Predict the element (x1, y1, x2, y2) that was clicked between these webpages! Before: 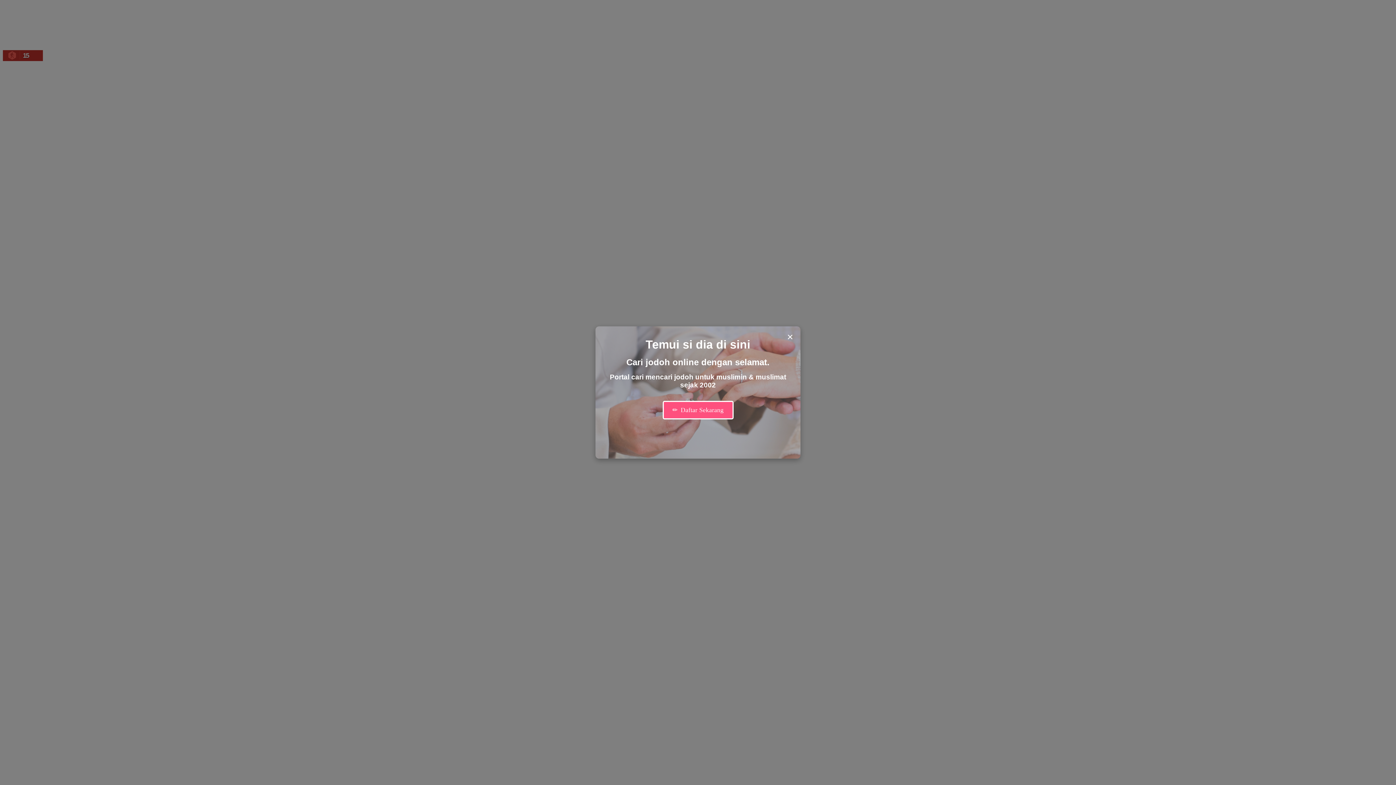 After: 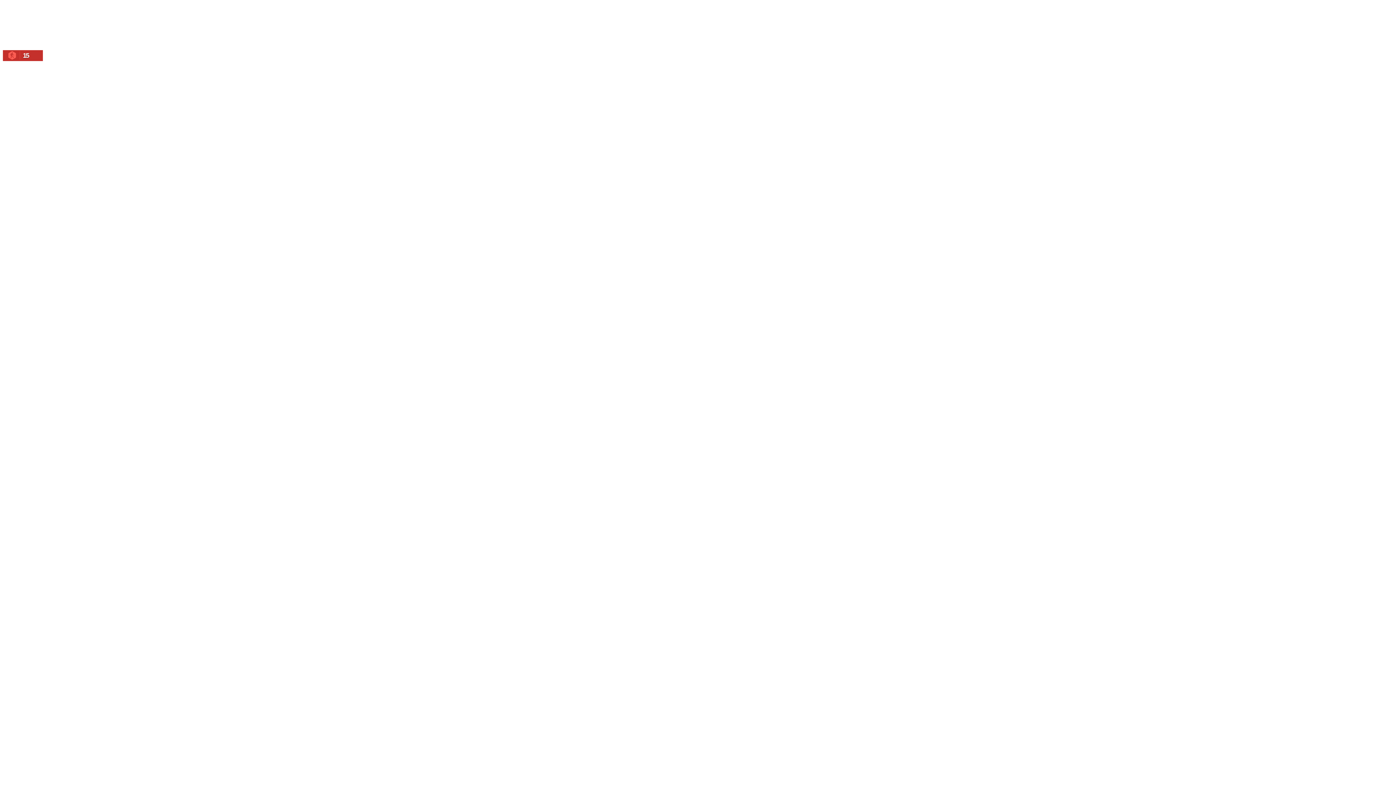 Action: label: Close modal bbox: (785, 330, 795, 344)